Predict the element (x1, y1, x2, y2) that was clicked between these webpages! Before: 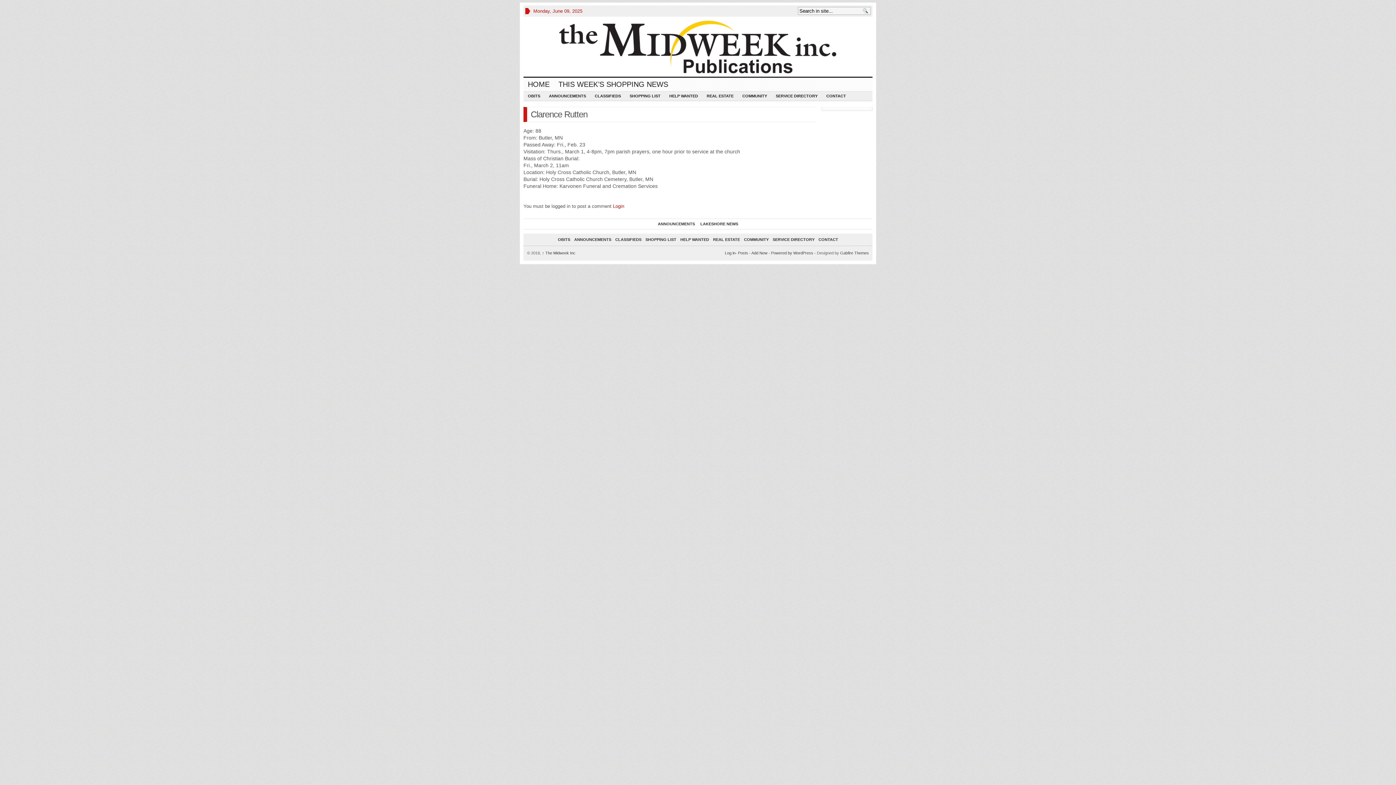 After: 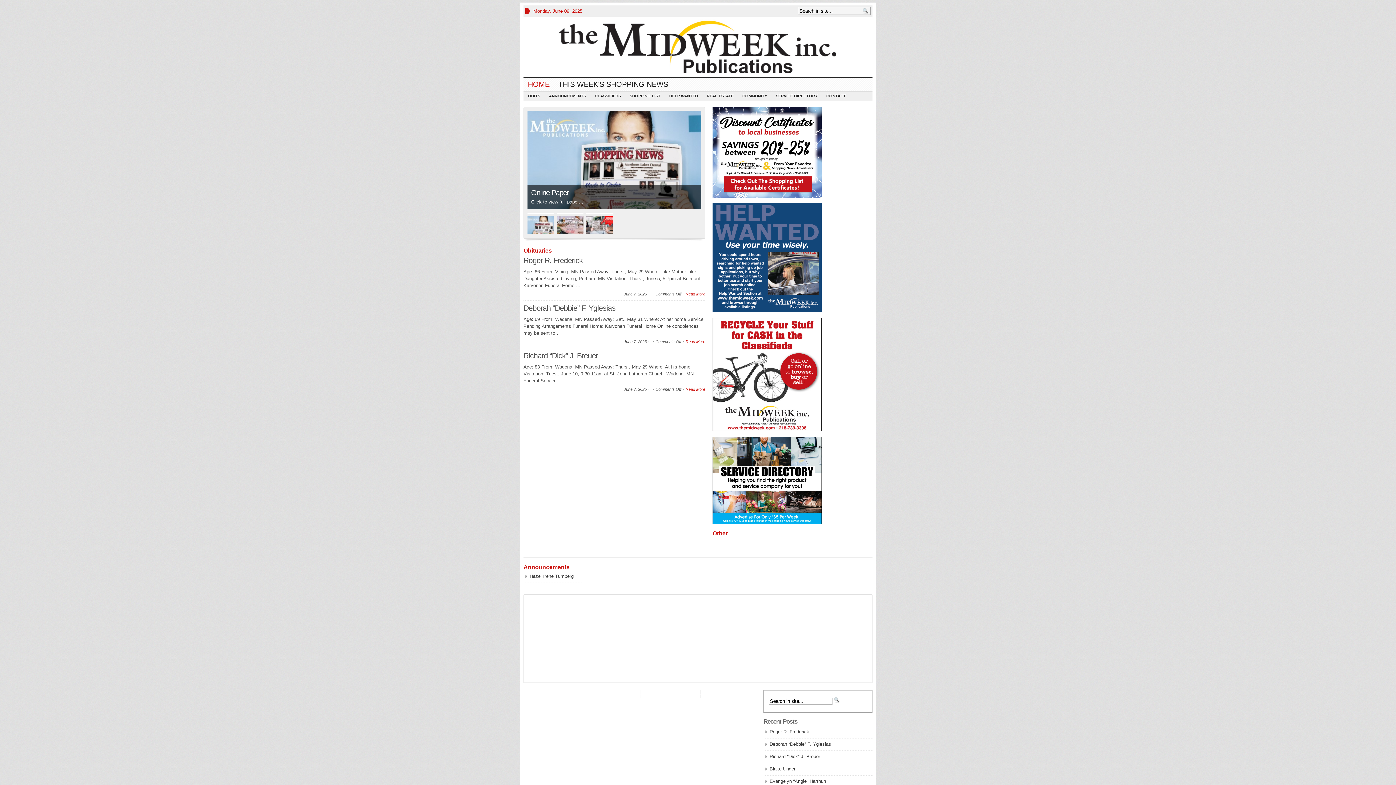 Action: bbox: (523, 16, 872, 76)